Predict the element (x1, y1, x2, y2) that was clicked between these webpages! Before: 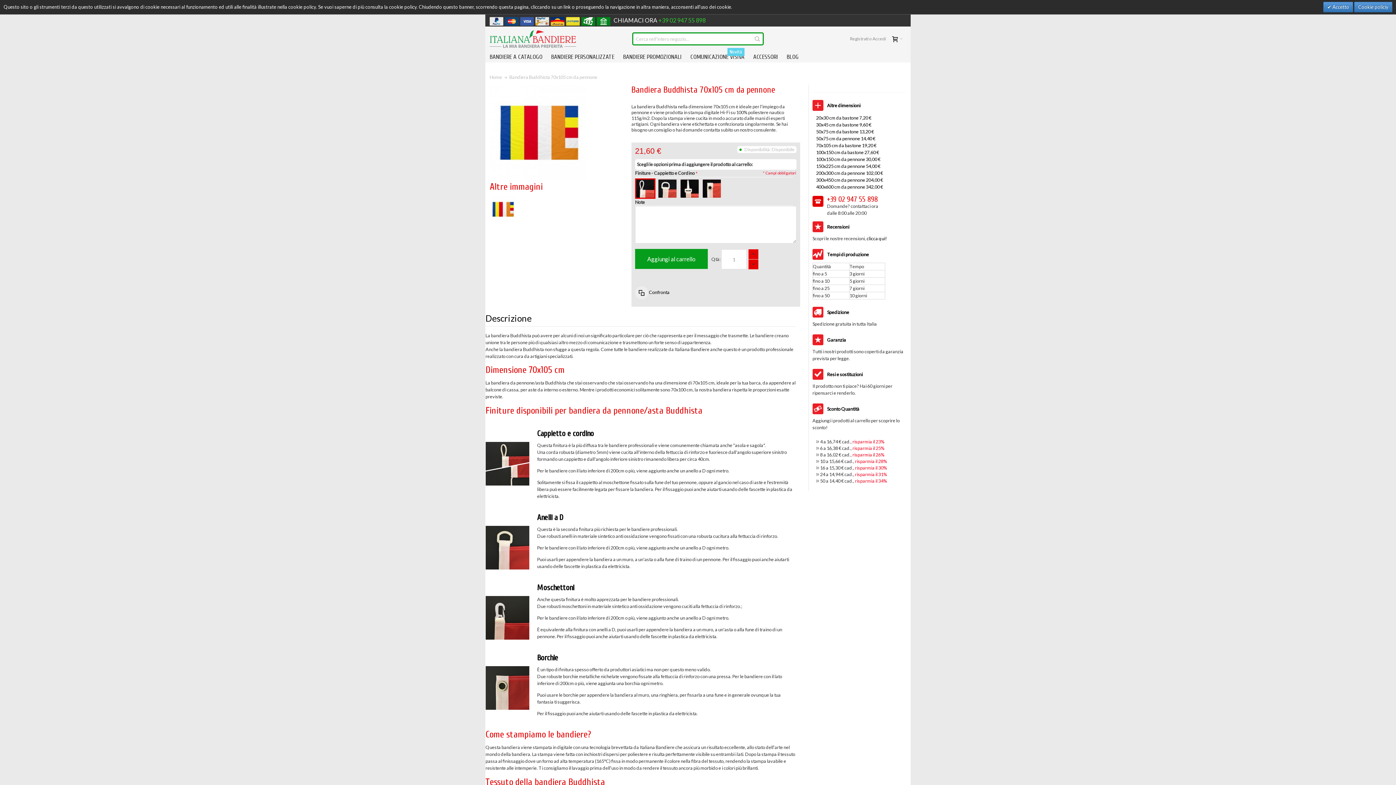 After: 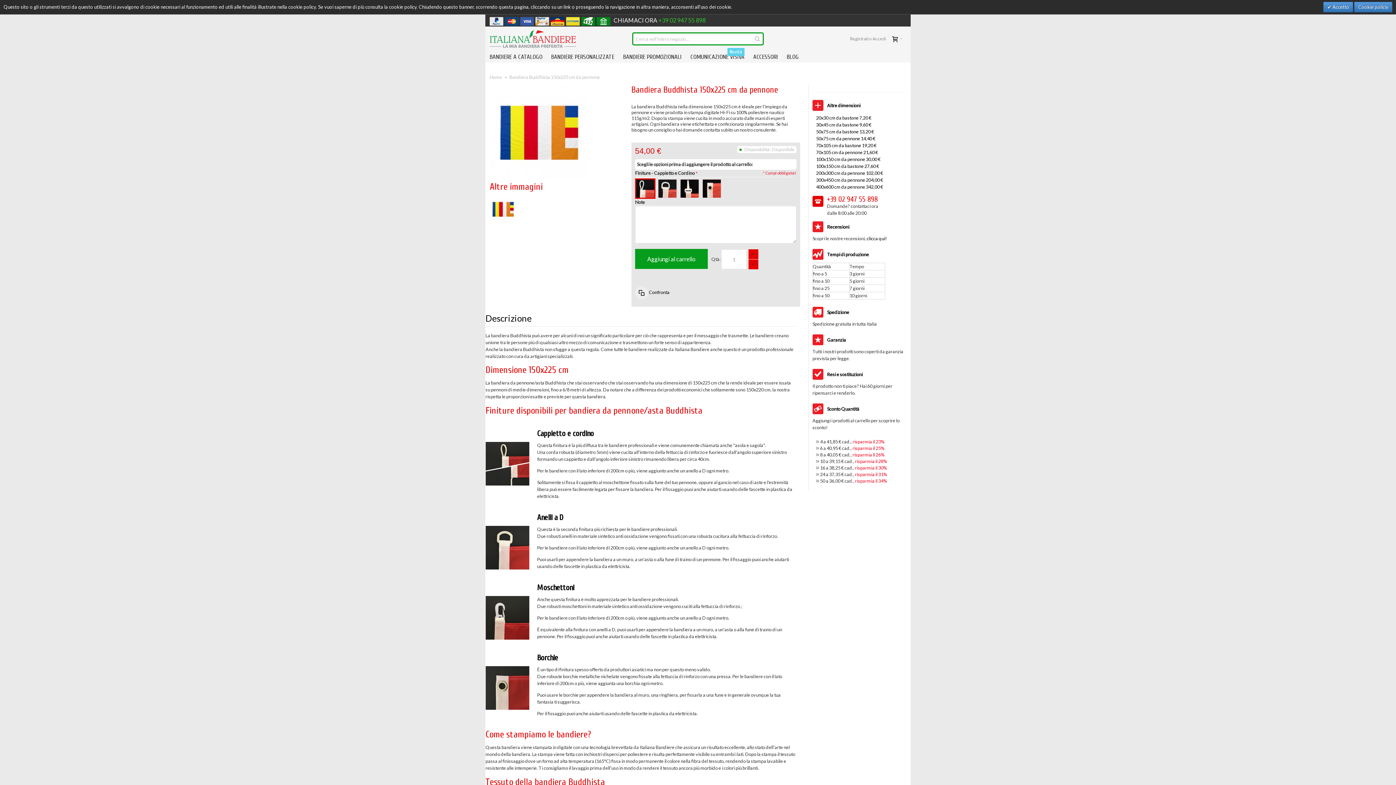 Action: label: 150x225 cm da pennone 54,00 € bbox: (816, 163, 880, 169)